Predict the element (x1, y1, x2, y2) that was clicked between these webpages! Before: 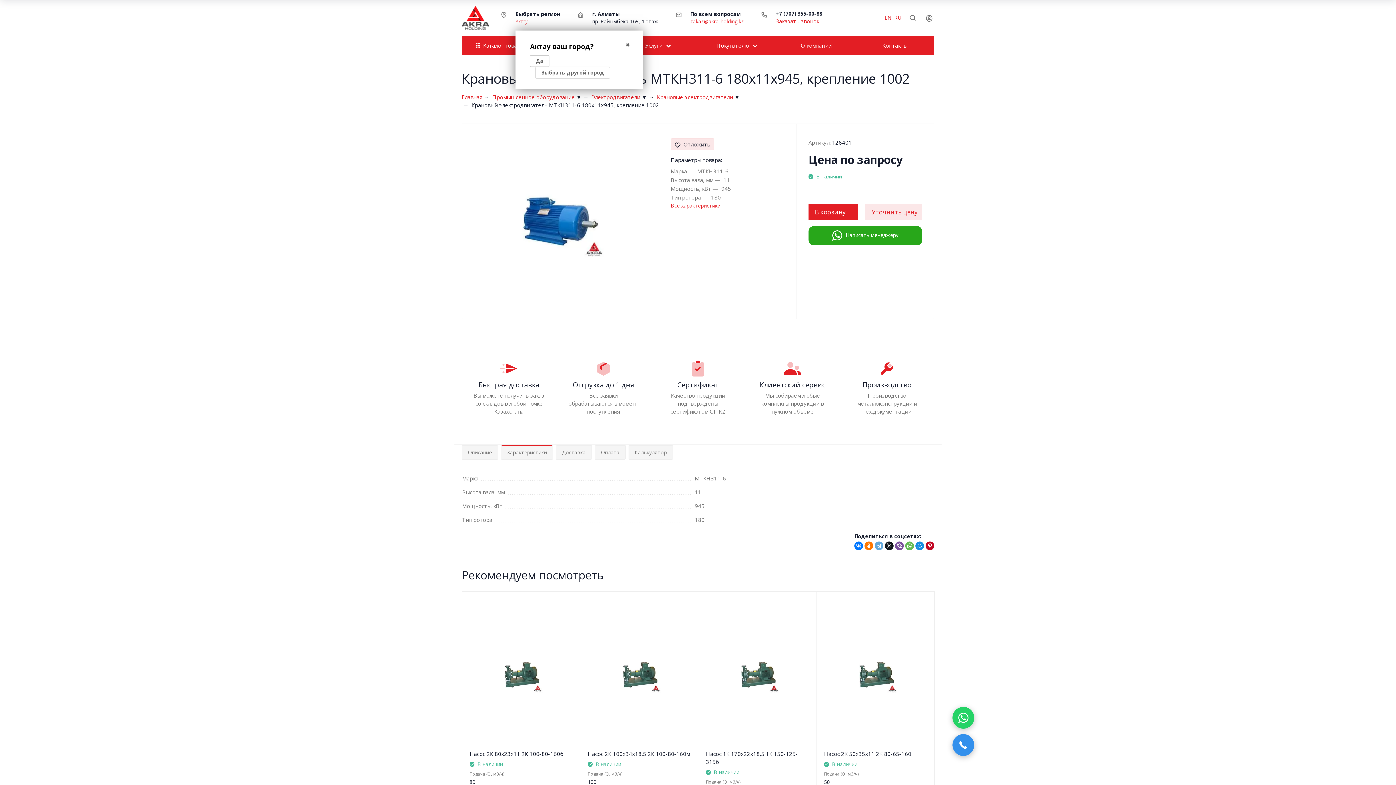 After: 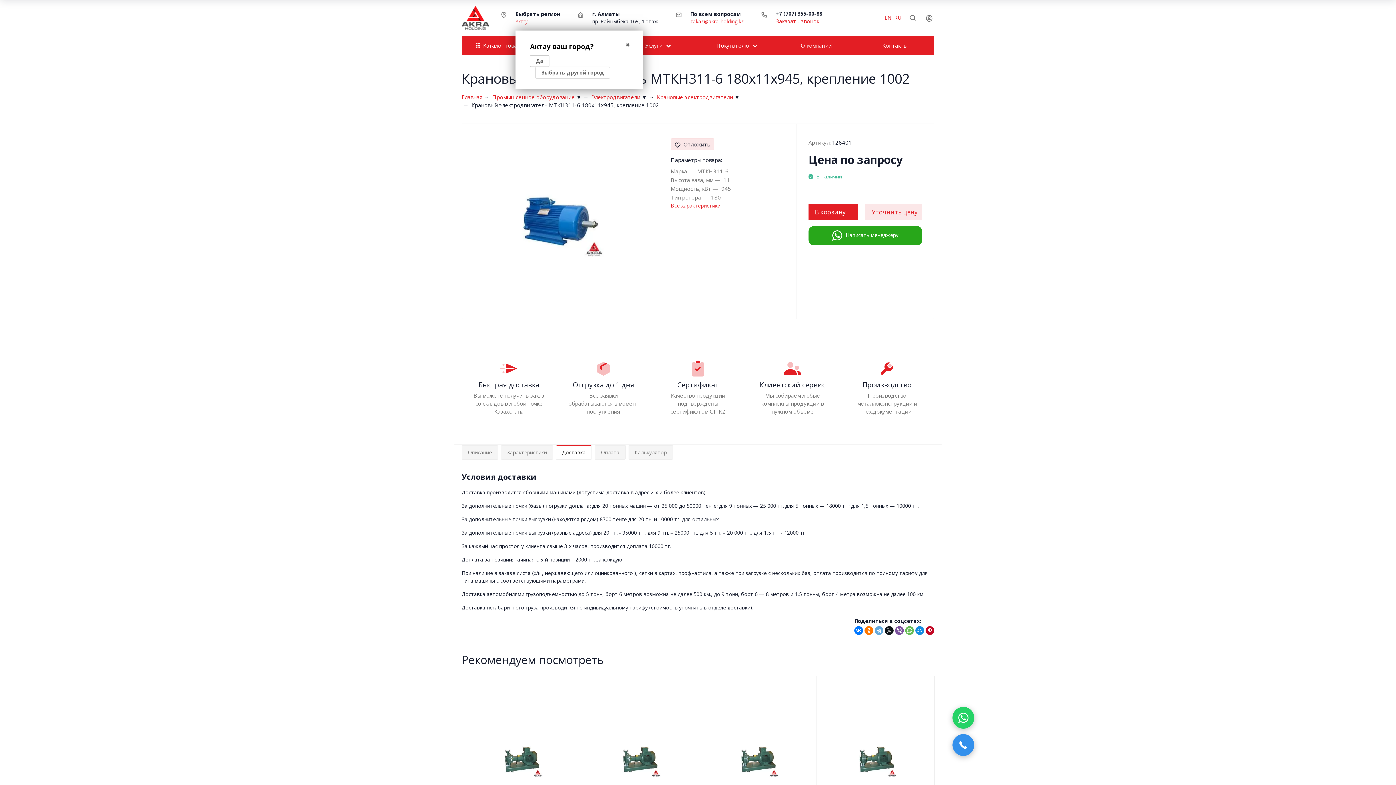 Action: bbox: (556, 445, 592, 460) label: Доставка